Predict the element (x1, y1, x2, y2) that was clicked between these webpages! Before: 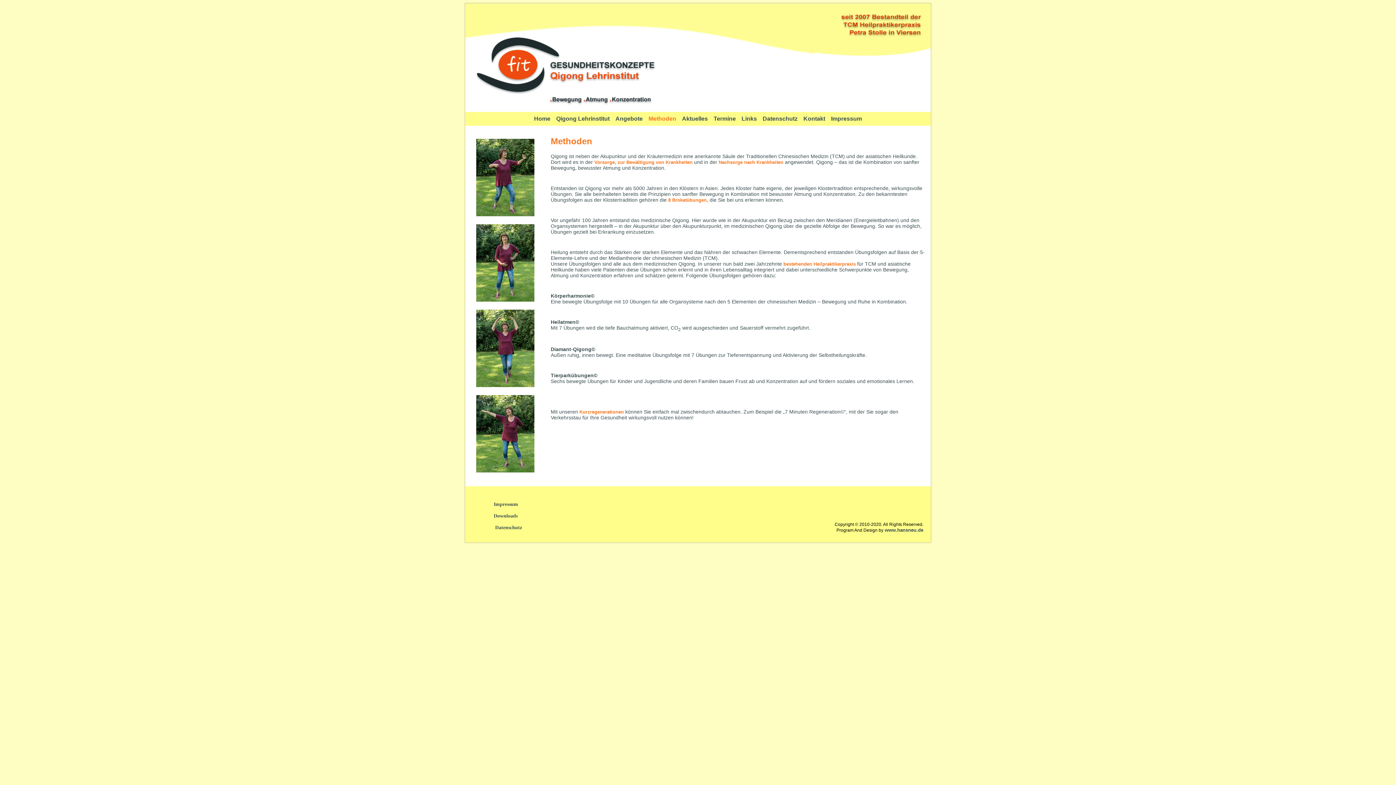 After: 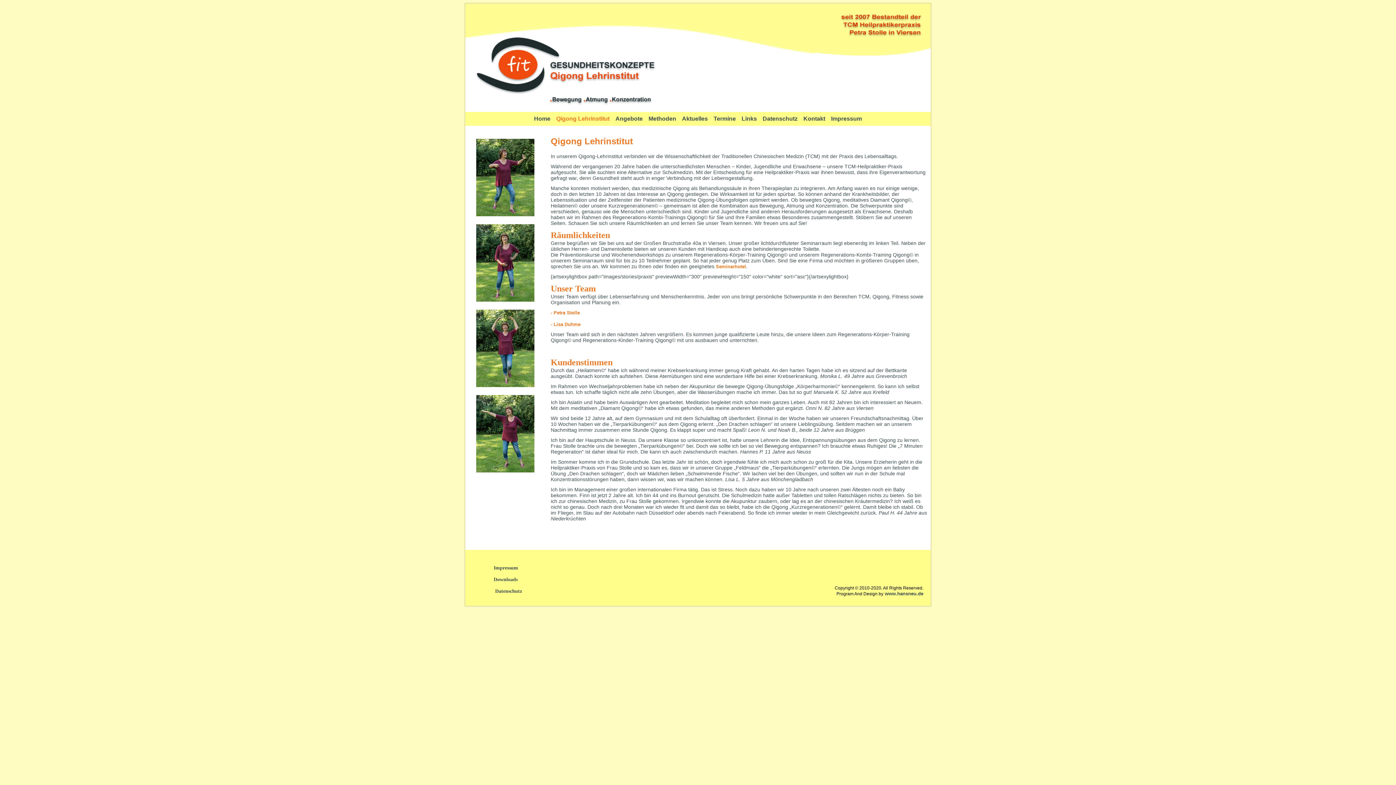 Action: label: Qigong Lehrinstitut bbox: (553, 112, 612, 125)